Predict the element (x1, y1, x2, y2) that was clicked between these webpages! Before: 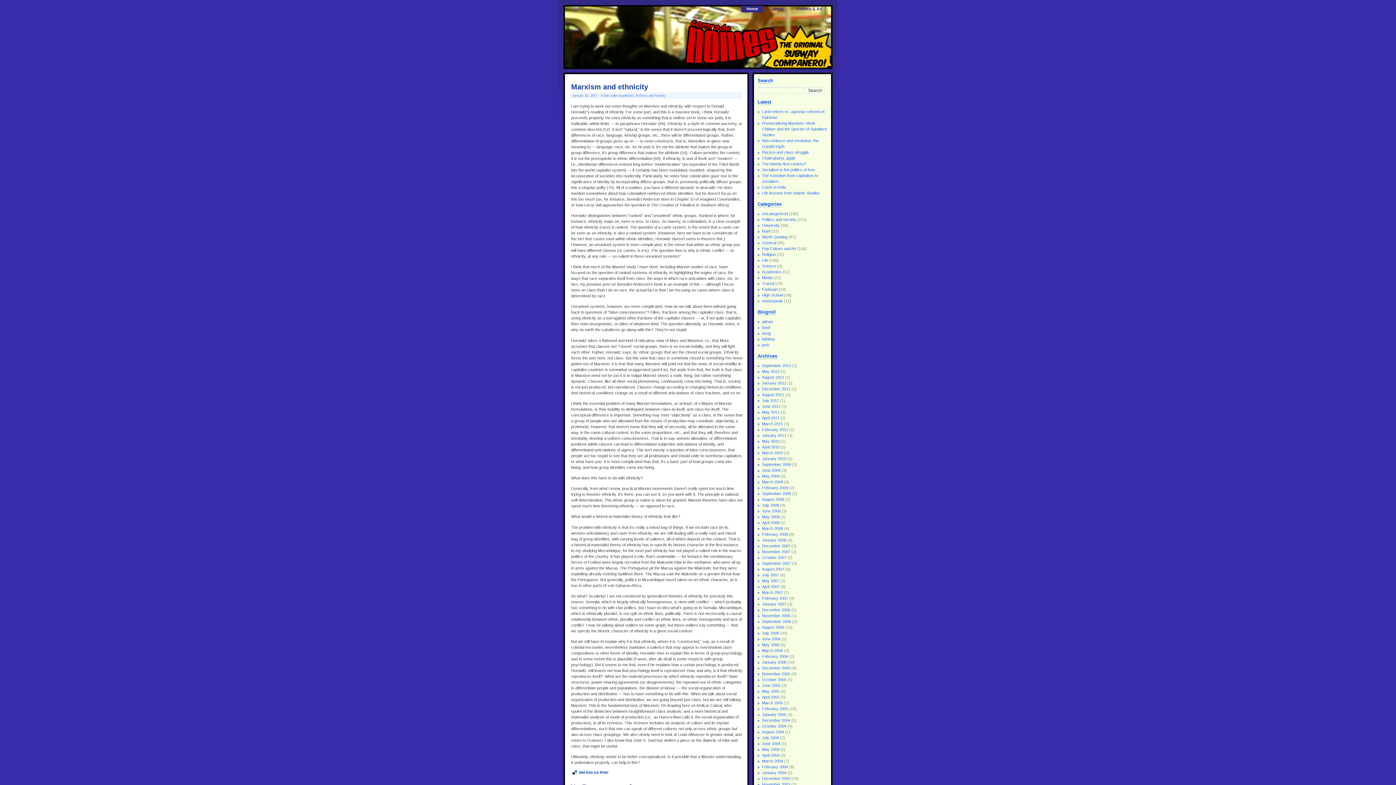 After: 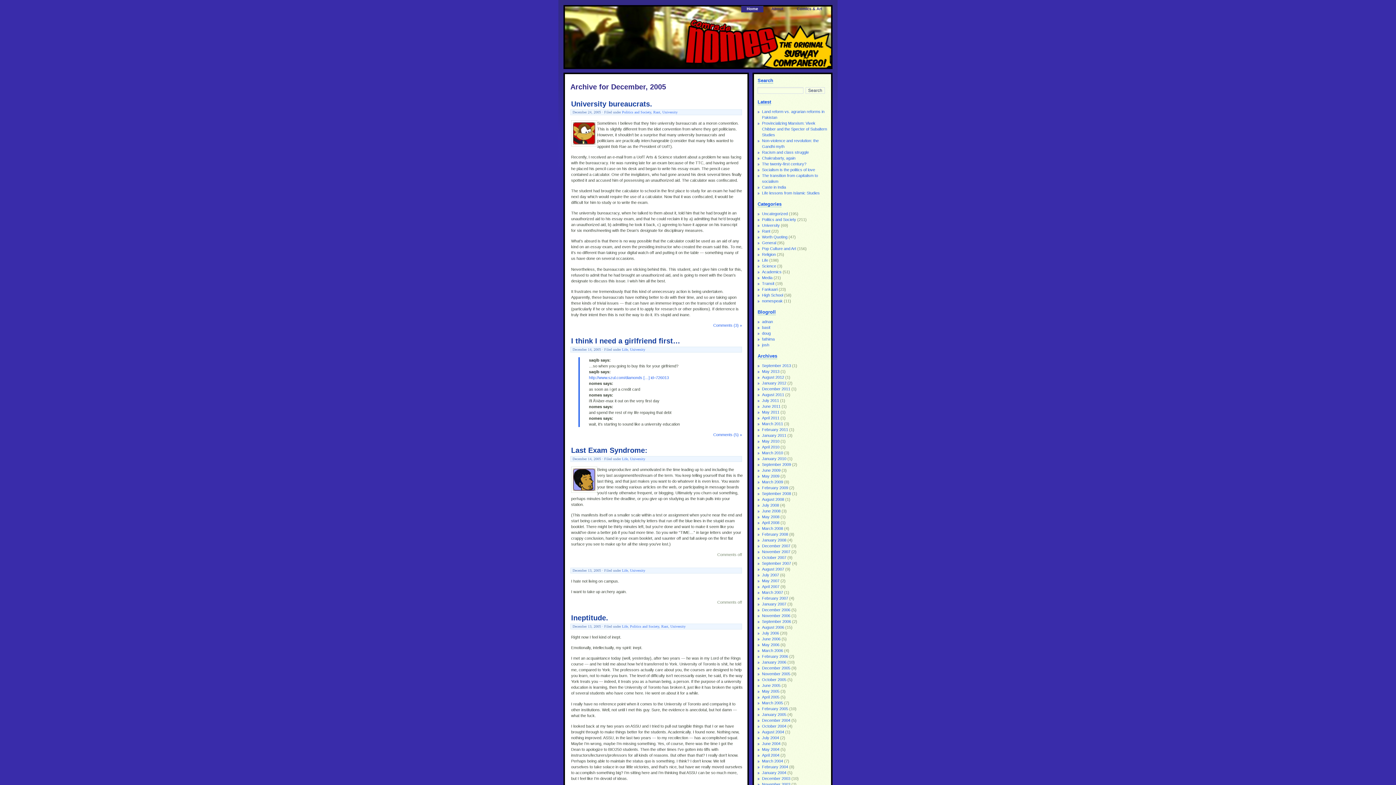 Action: bbox: (762, 666, 790, 670) label: December 2005